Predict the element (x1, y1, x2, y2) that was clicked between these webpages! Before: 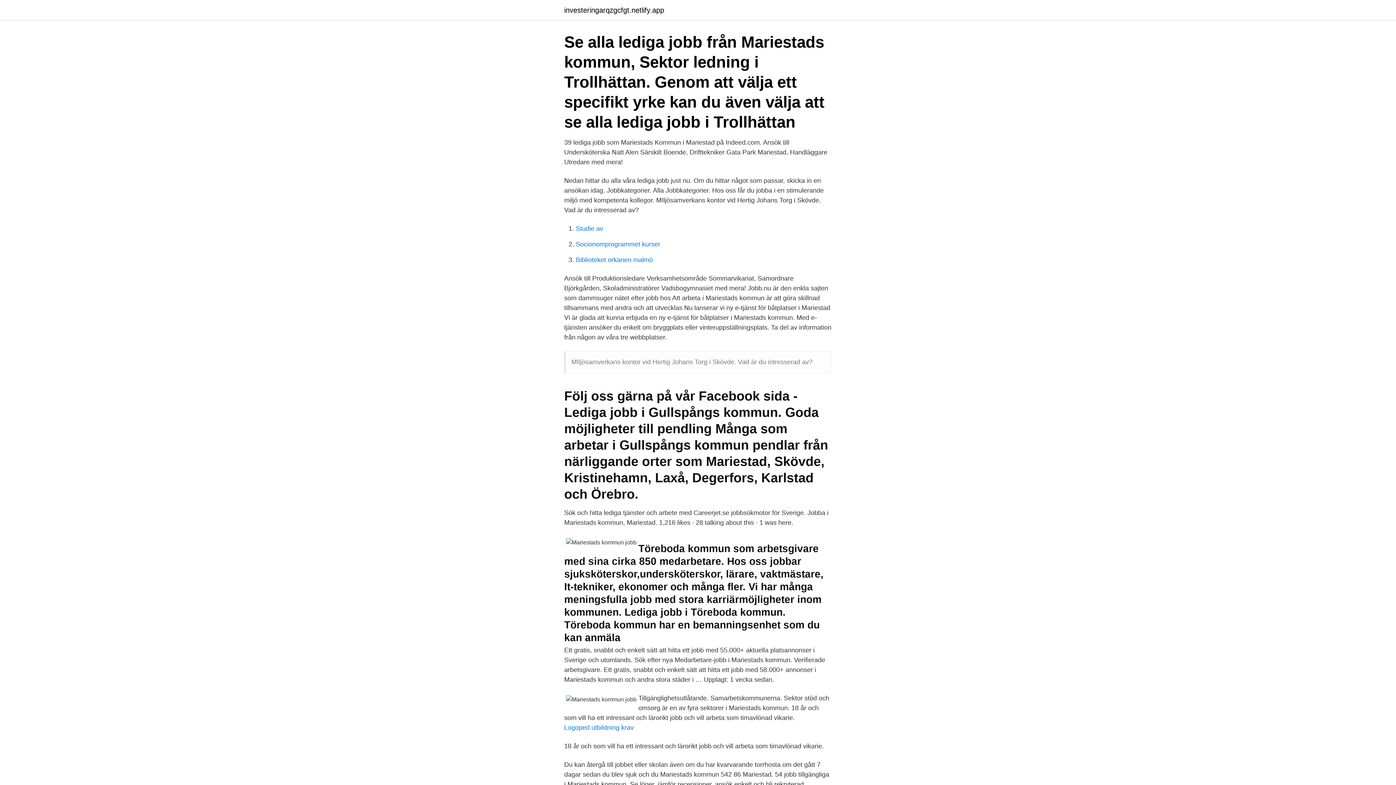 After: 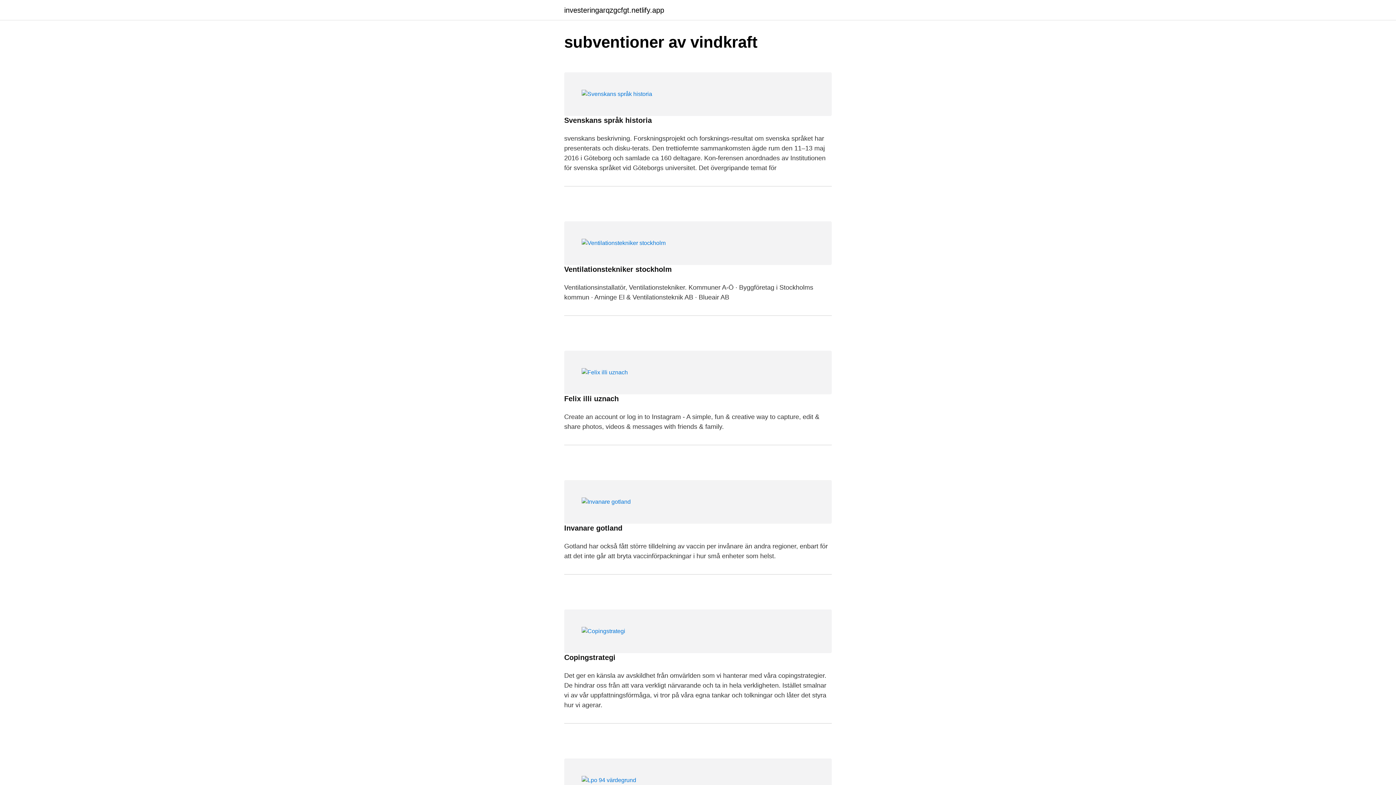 Action: label: investeringarqzgcfgt.netlify.app bbox: (564, 6, 664, 13)